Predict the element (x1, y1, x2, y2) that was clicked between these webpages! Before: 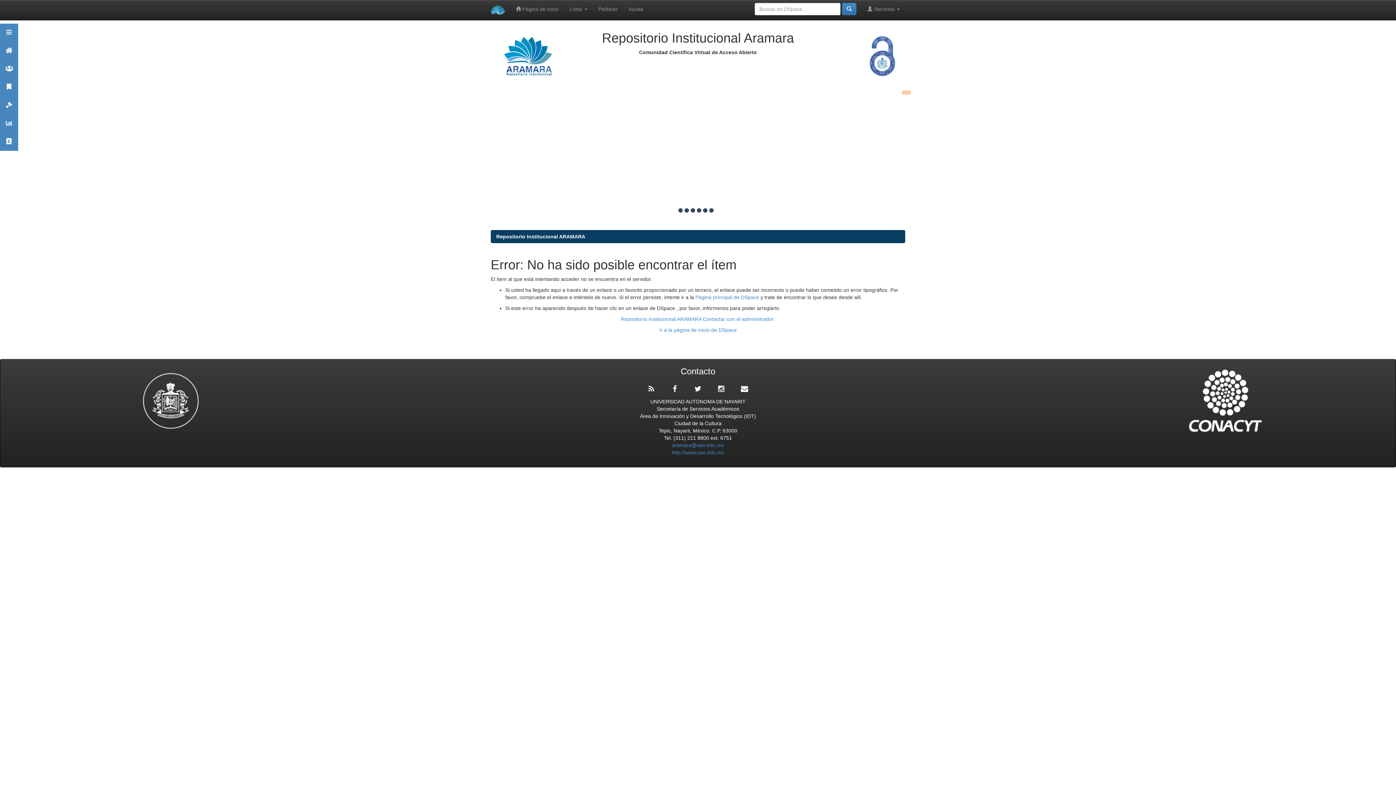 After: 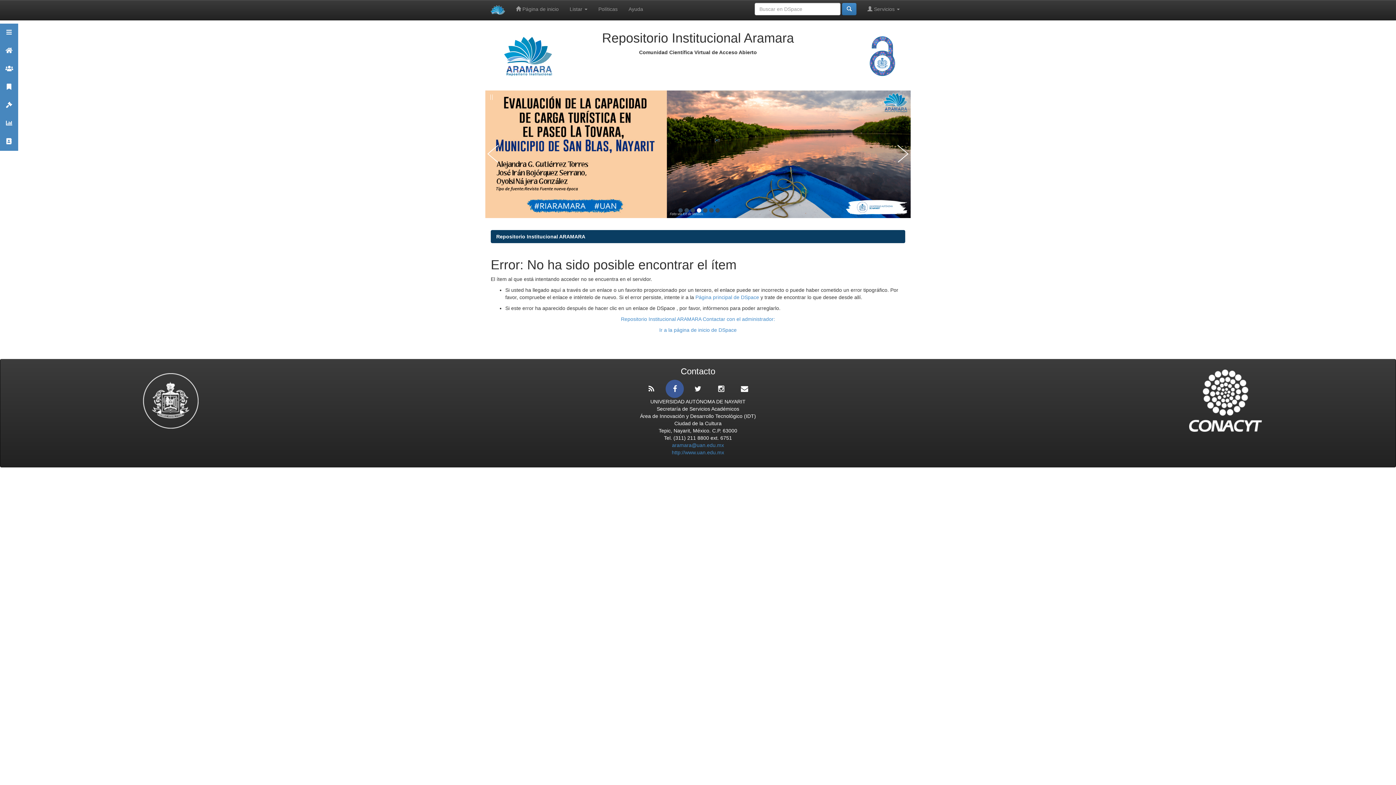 Action: bbox: (665, 379, 684, 398)